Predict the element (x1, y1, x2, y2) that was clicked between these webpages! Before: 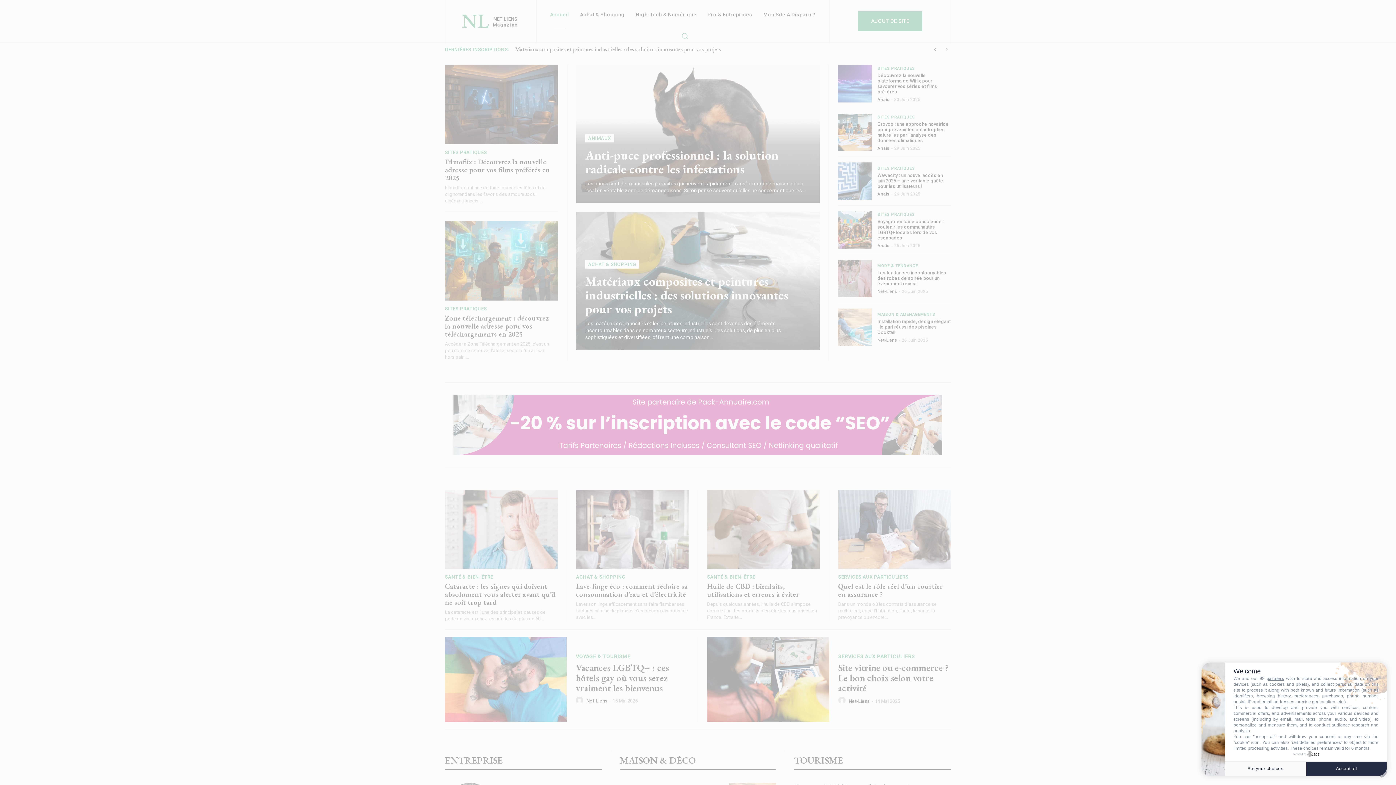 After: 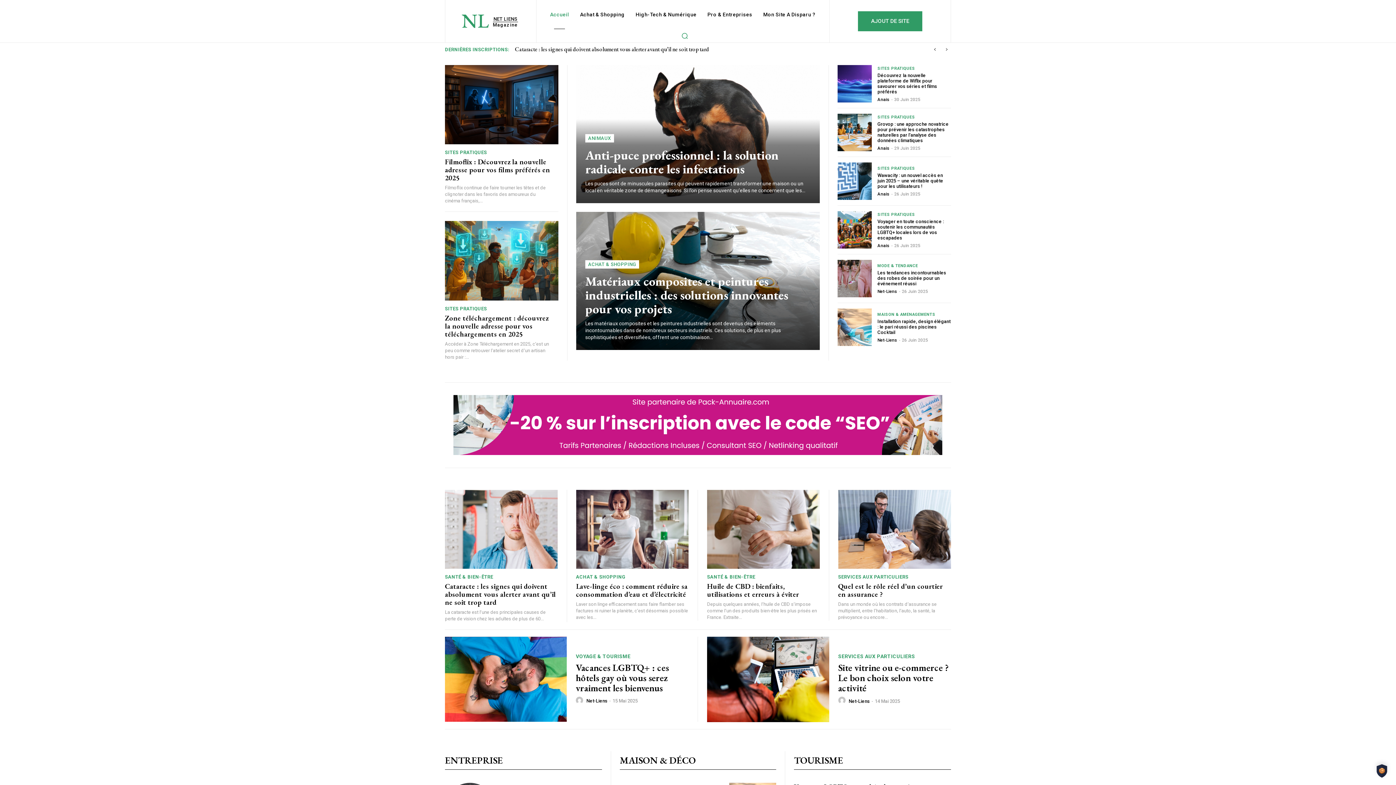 Action: label: Accept all bbox: (1306, 761, 1387, 776)